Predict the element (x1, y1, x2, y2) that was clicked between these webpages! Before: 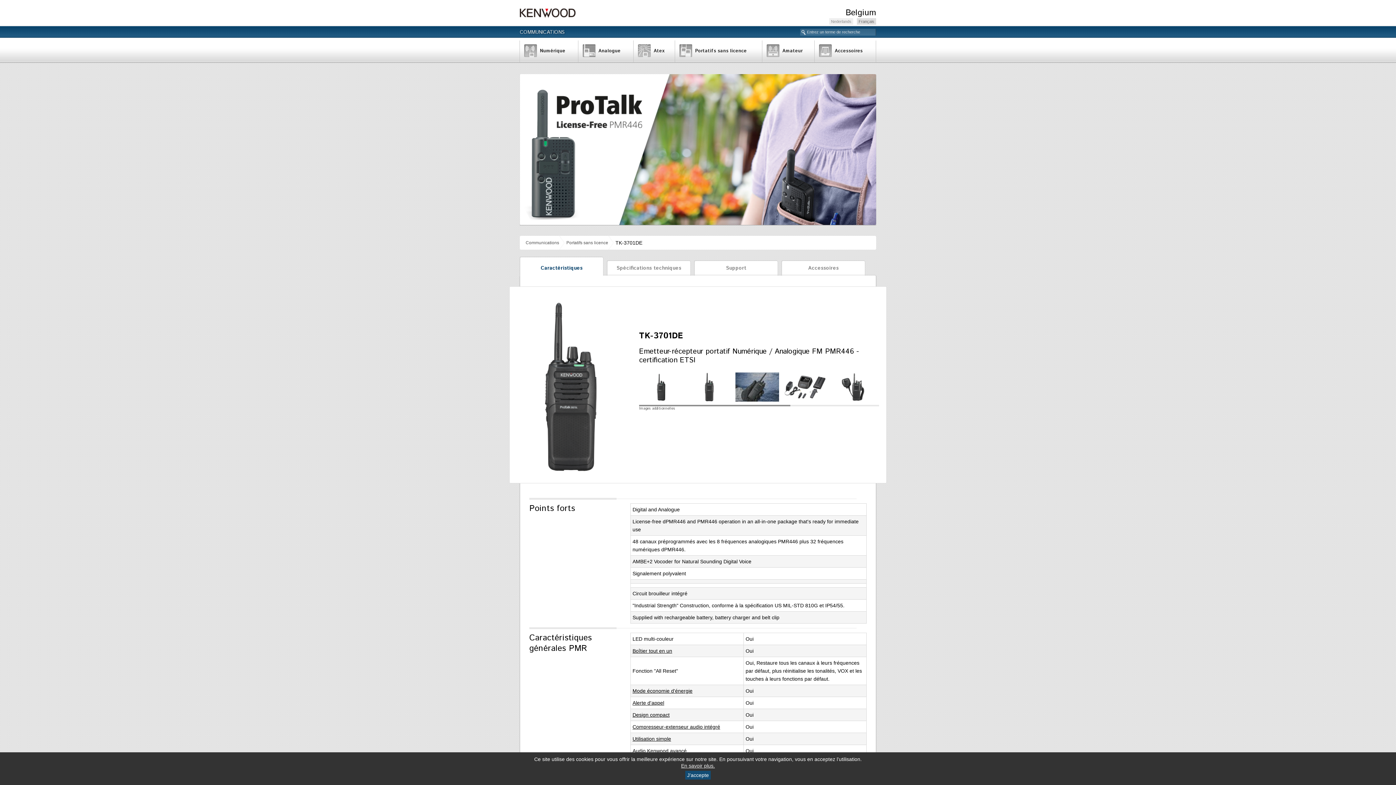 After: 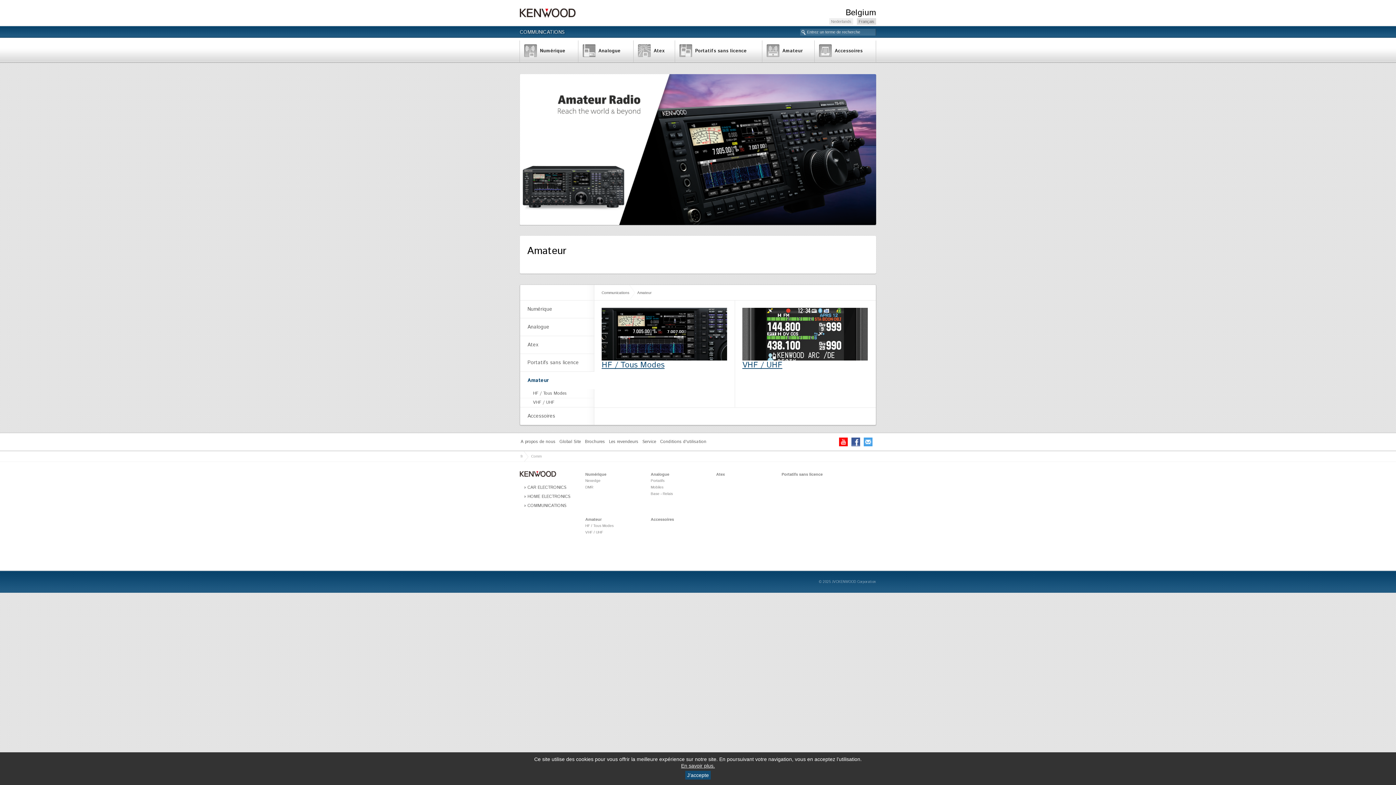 Action: label: Amateur
Amateur bbox: (762, 40, 814, 62)